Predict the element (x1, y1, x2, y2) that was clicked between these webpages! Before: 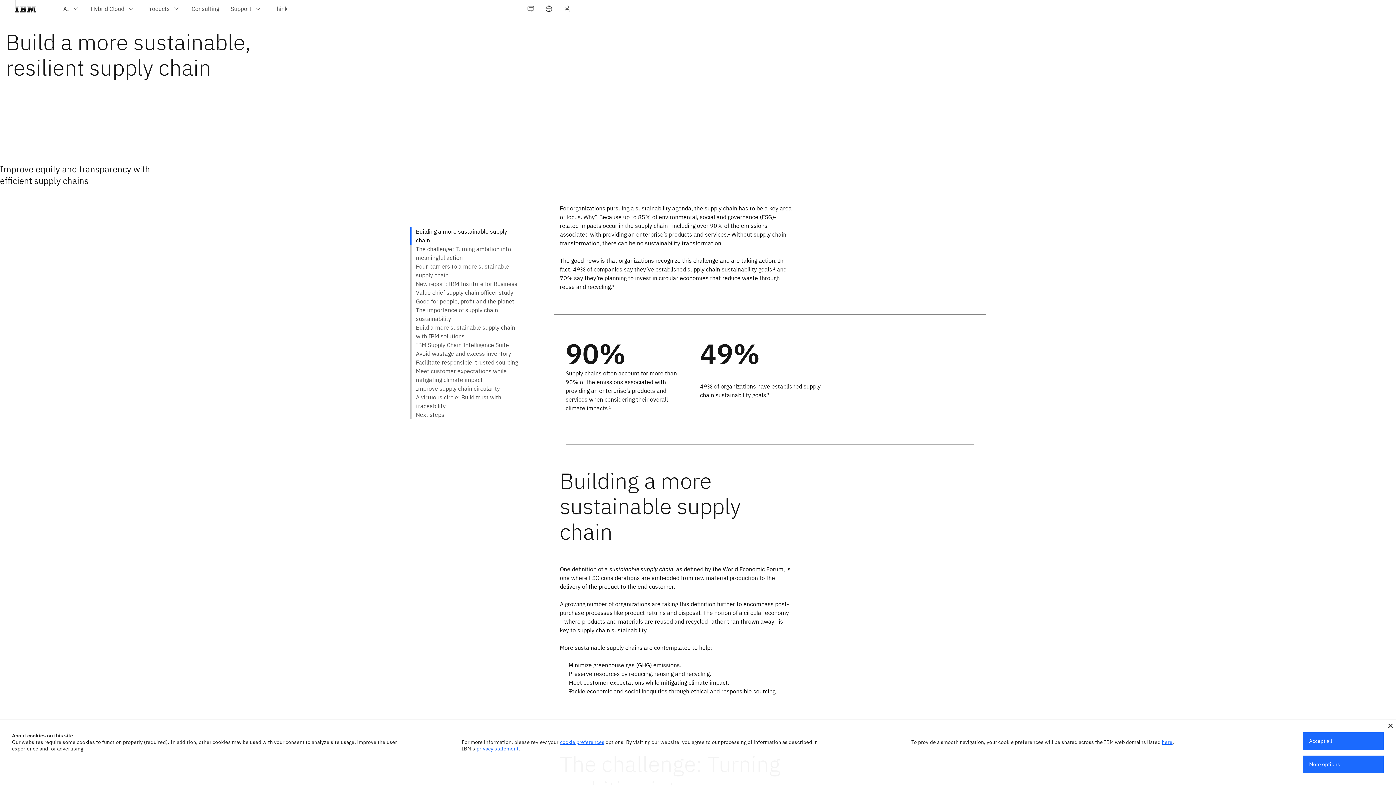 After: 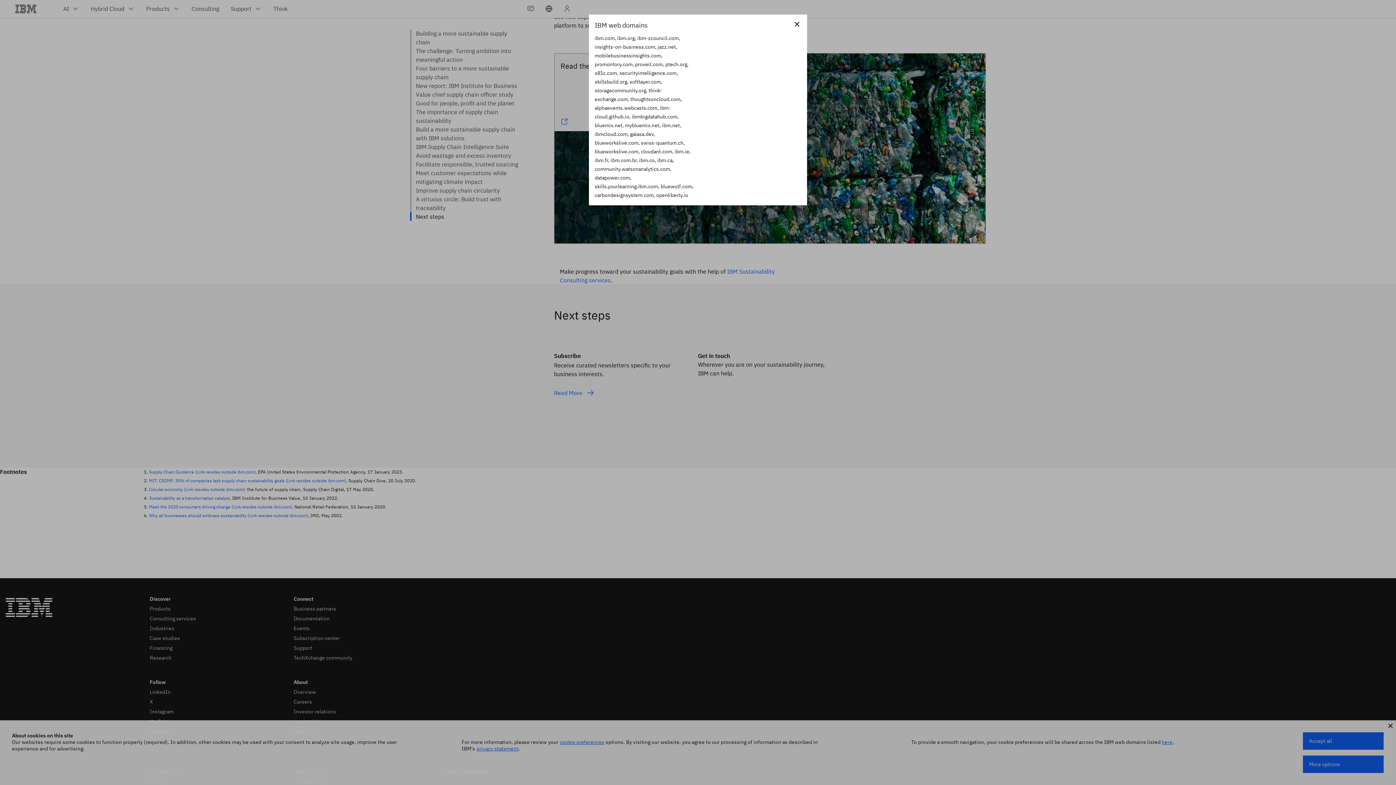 Action: label: here bbox: (1162, 739, 1172, 745)